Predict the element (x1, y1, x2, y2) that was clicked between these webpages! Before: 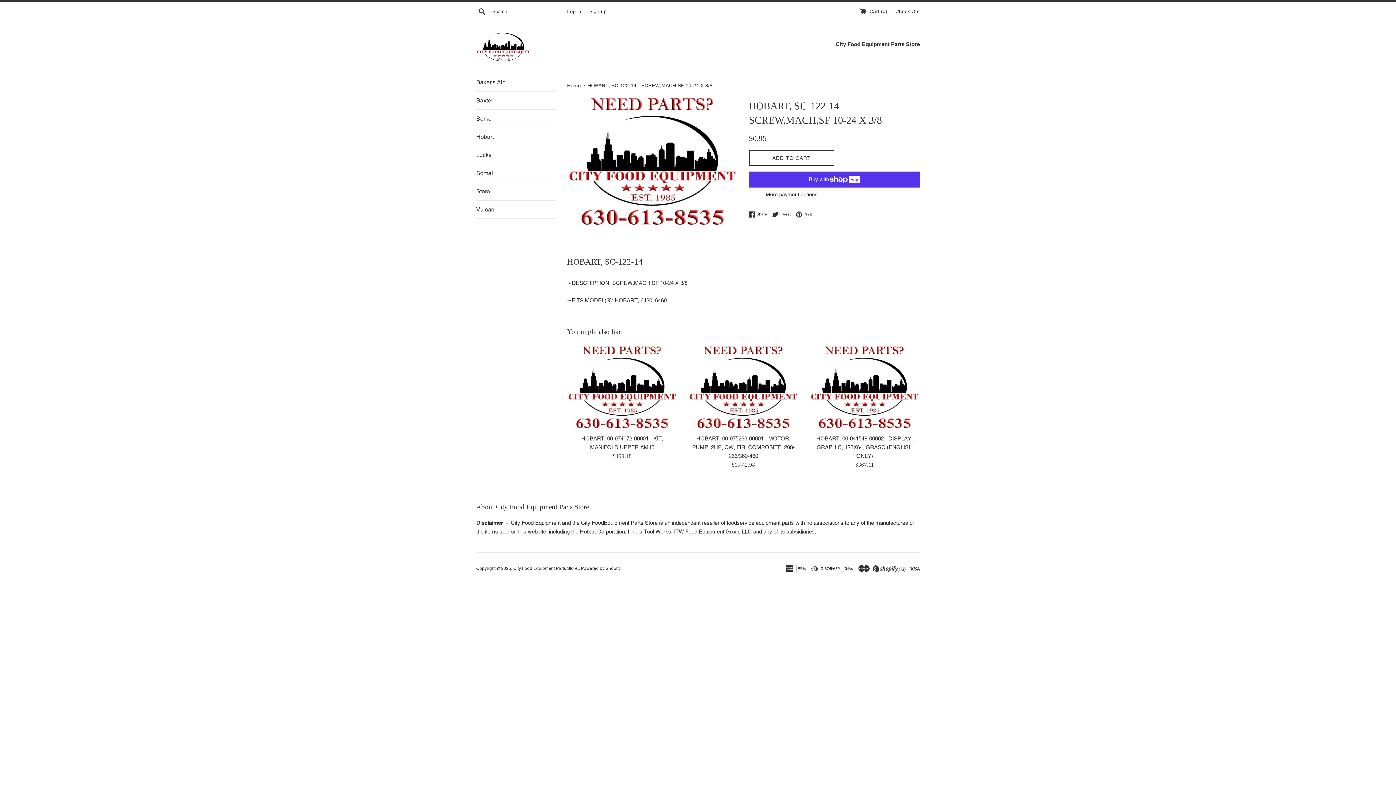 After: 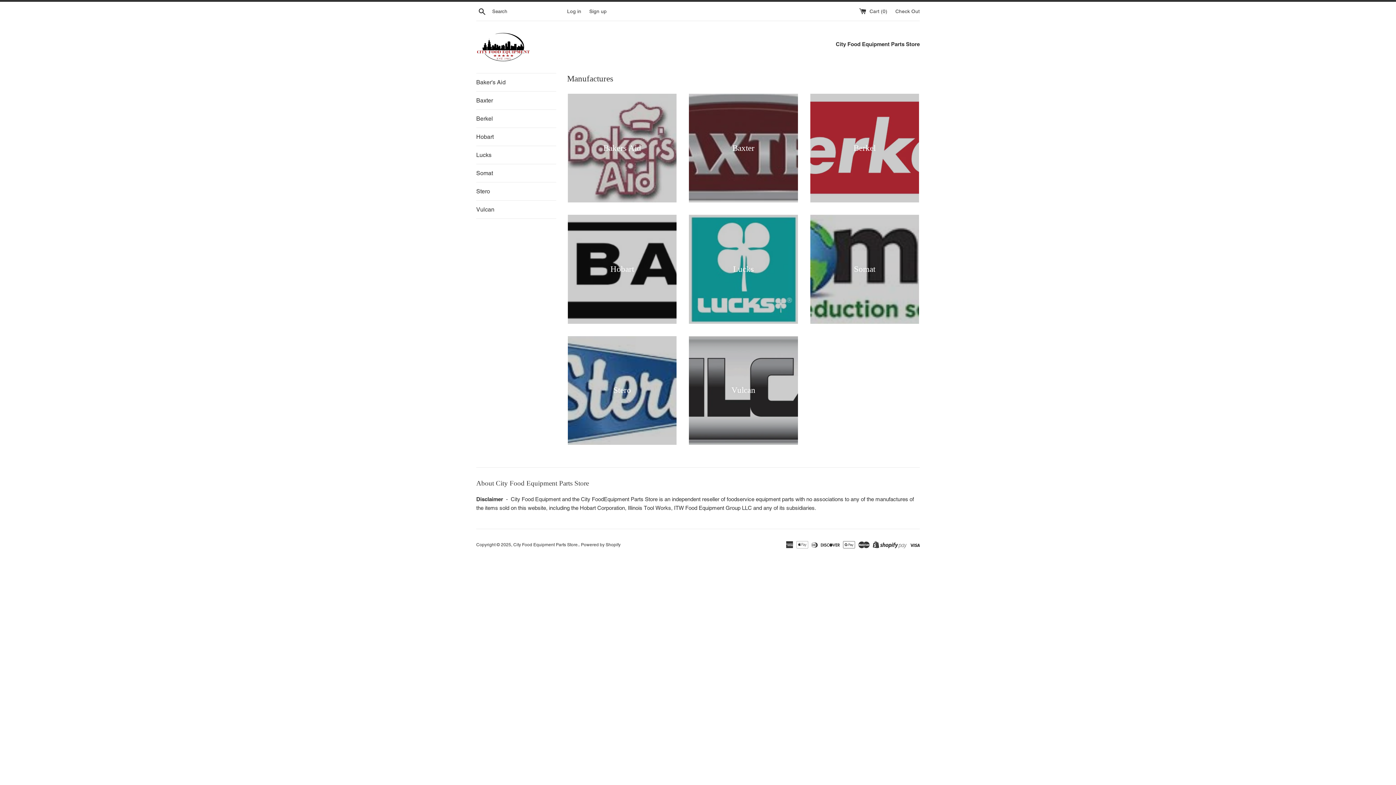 Action: bbox: (513, 566, 578, 571) label: City Food Equipment Parts Store.